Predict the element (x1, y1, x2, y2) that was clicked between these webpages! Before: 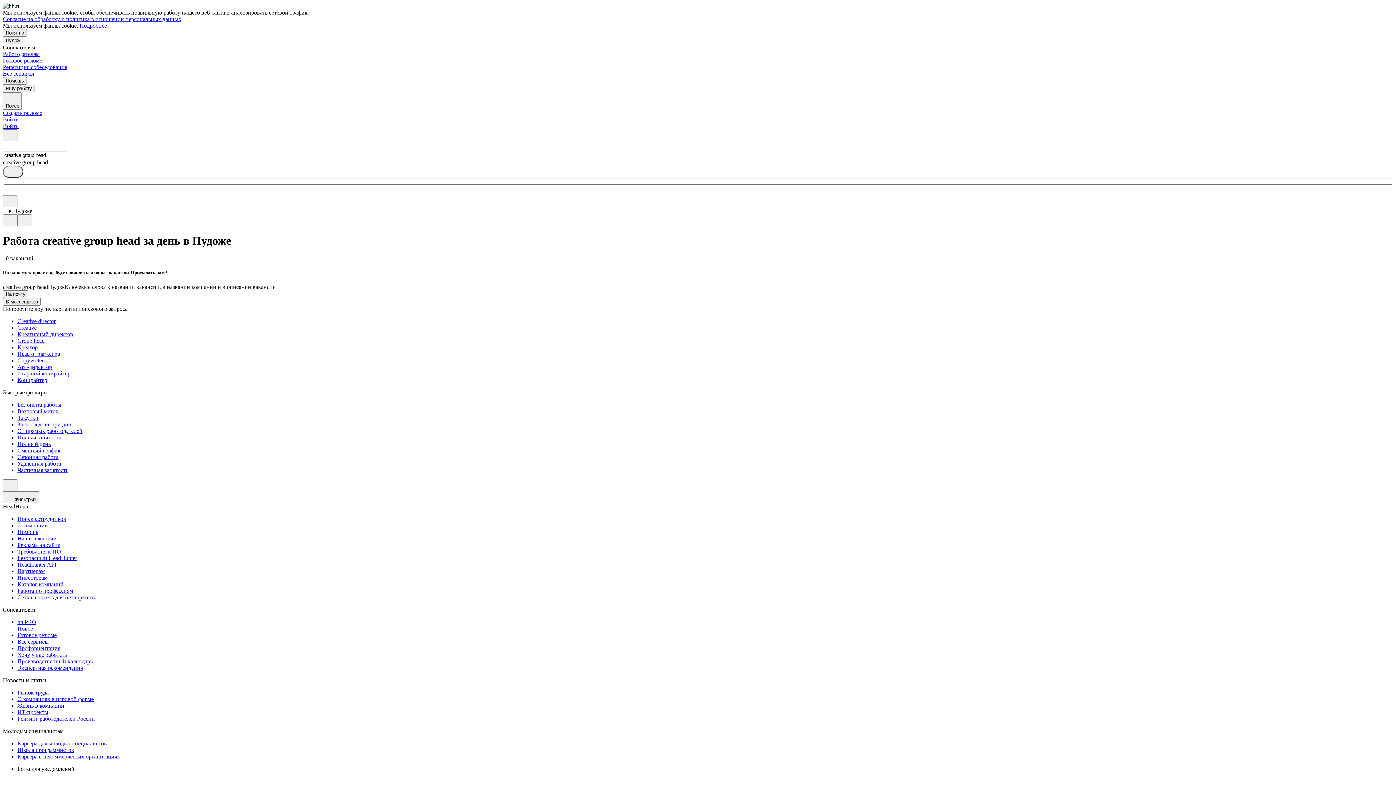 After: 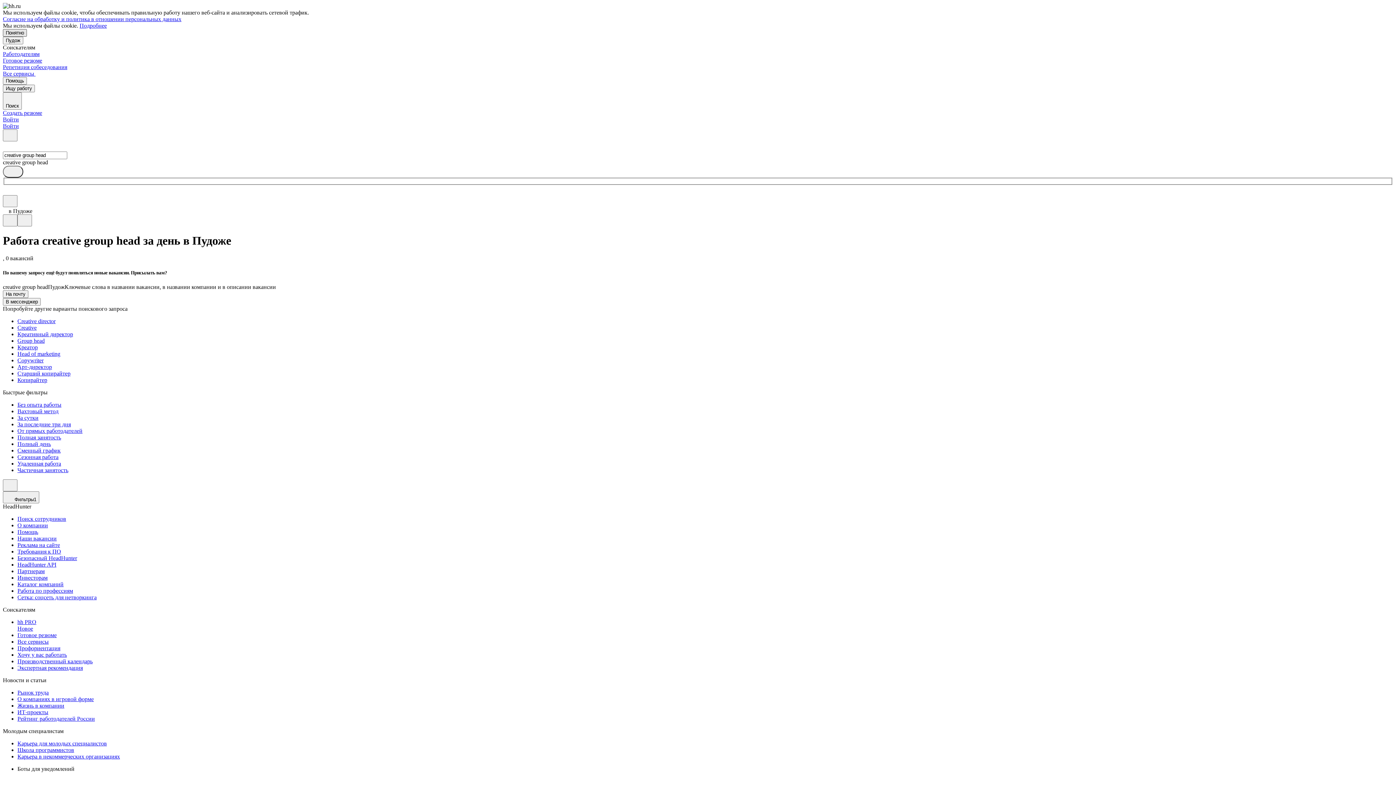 Action: bbox: (2, 29, 26, 36) label: Понятно